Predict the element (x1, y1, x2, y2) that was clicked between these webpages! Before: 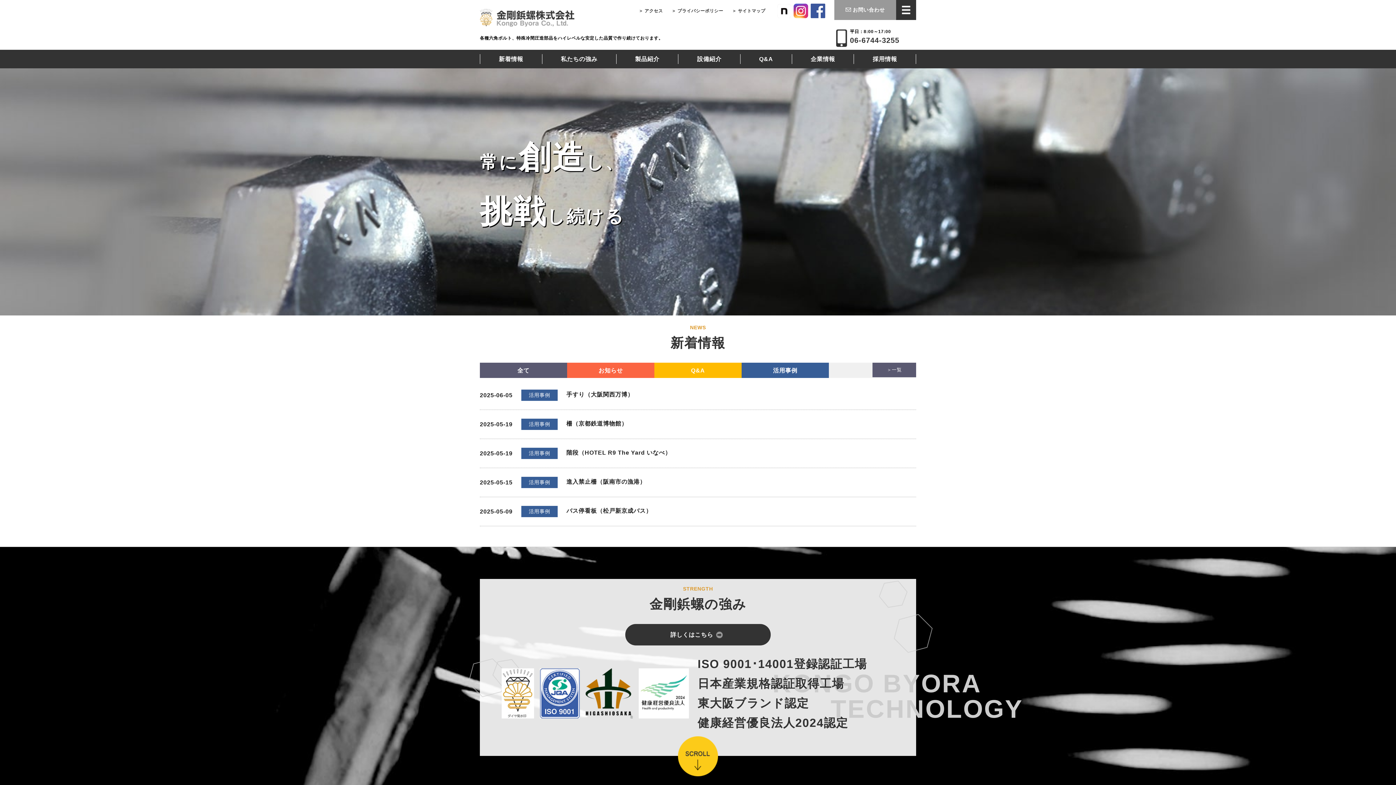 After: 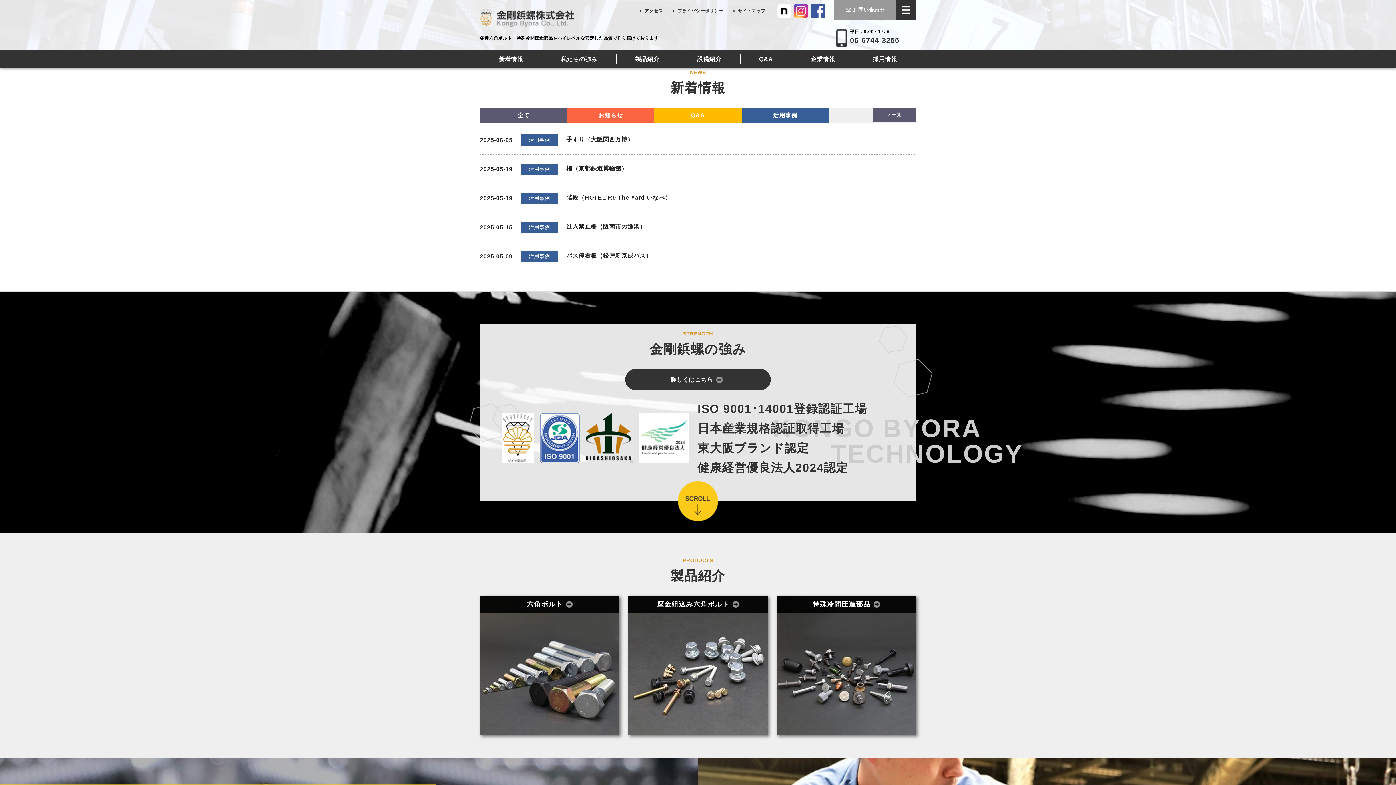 Action: bbox: (741, 362, 829, 378) label: 活用事例